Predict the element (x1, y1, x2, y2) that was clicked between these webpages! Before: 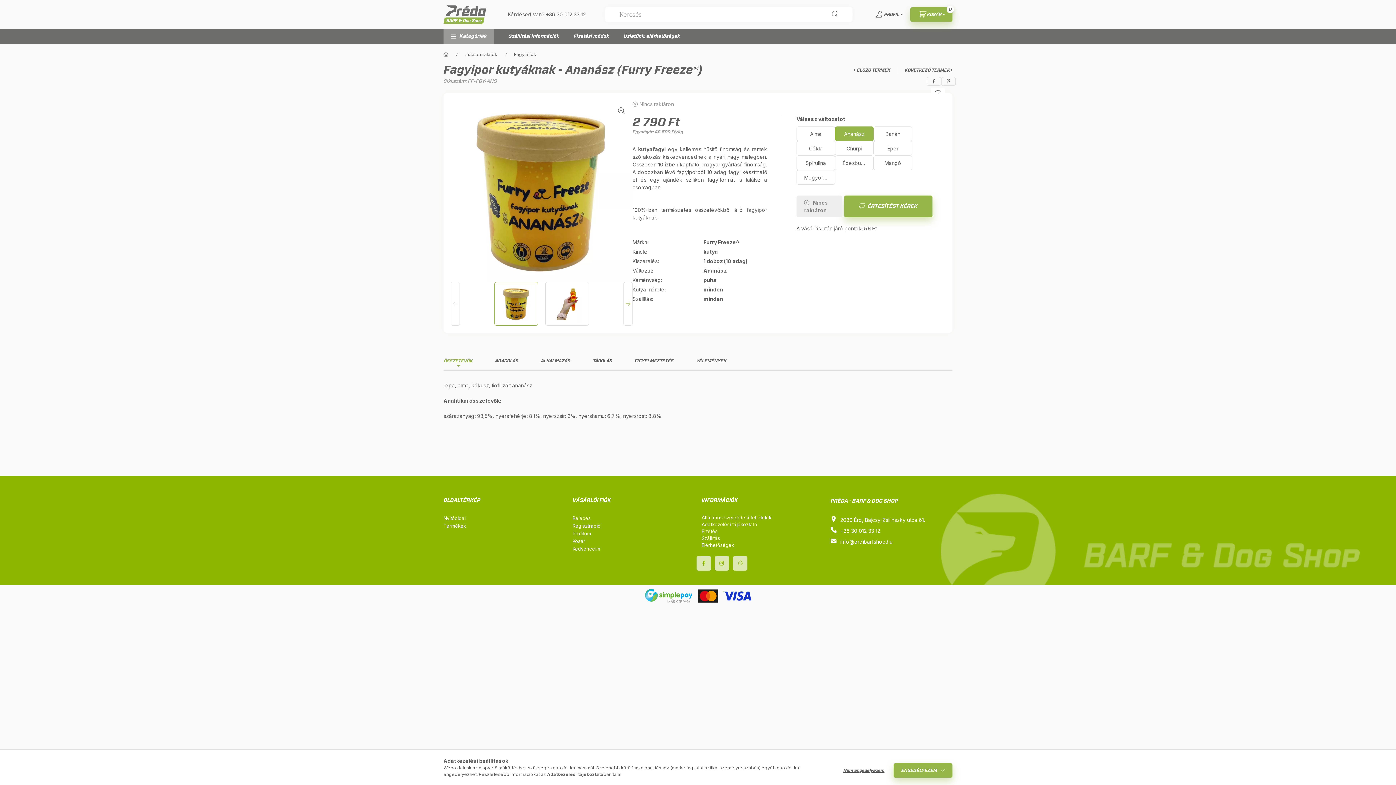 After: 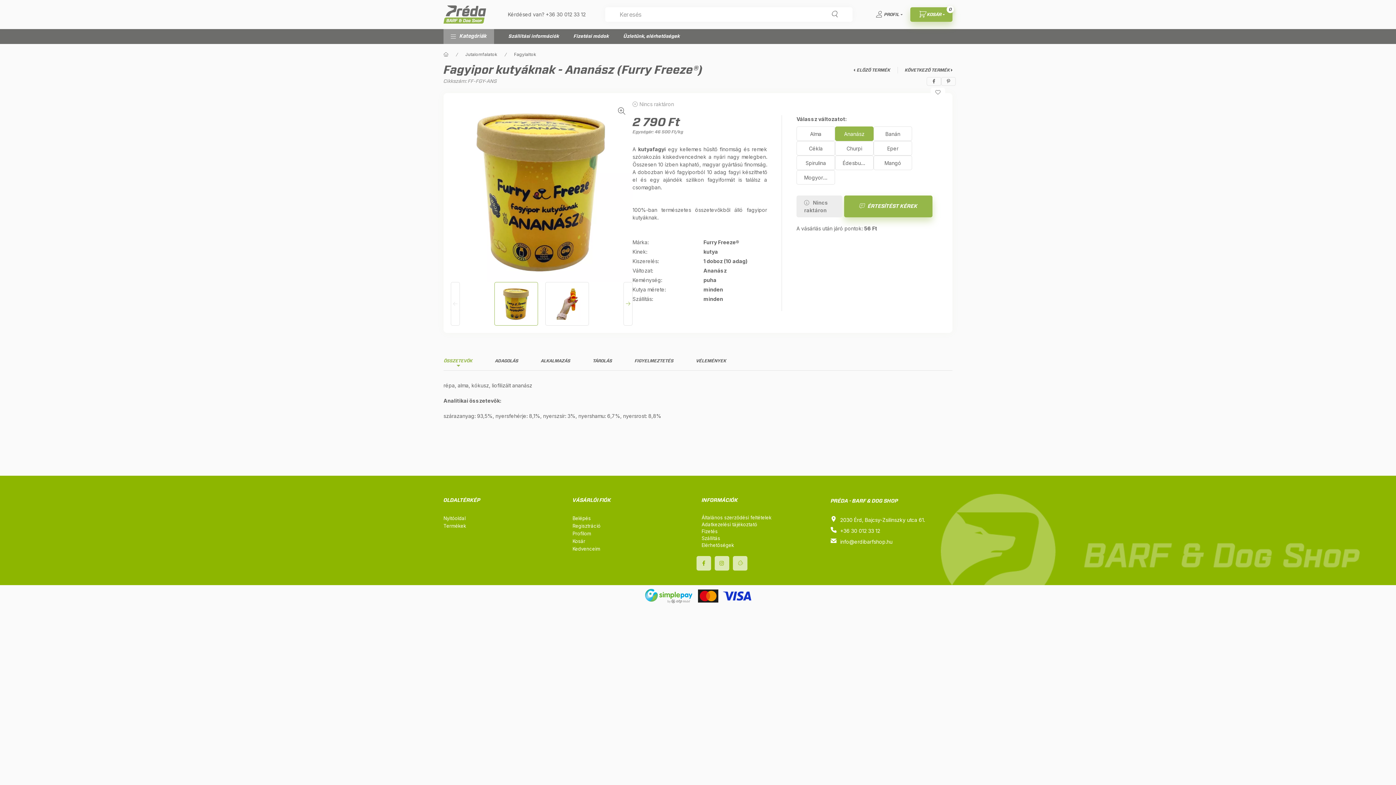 Action: bbox: (893, 763, 952, 778) label: ENGEDÉLYEZEM